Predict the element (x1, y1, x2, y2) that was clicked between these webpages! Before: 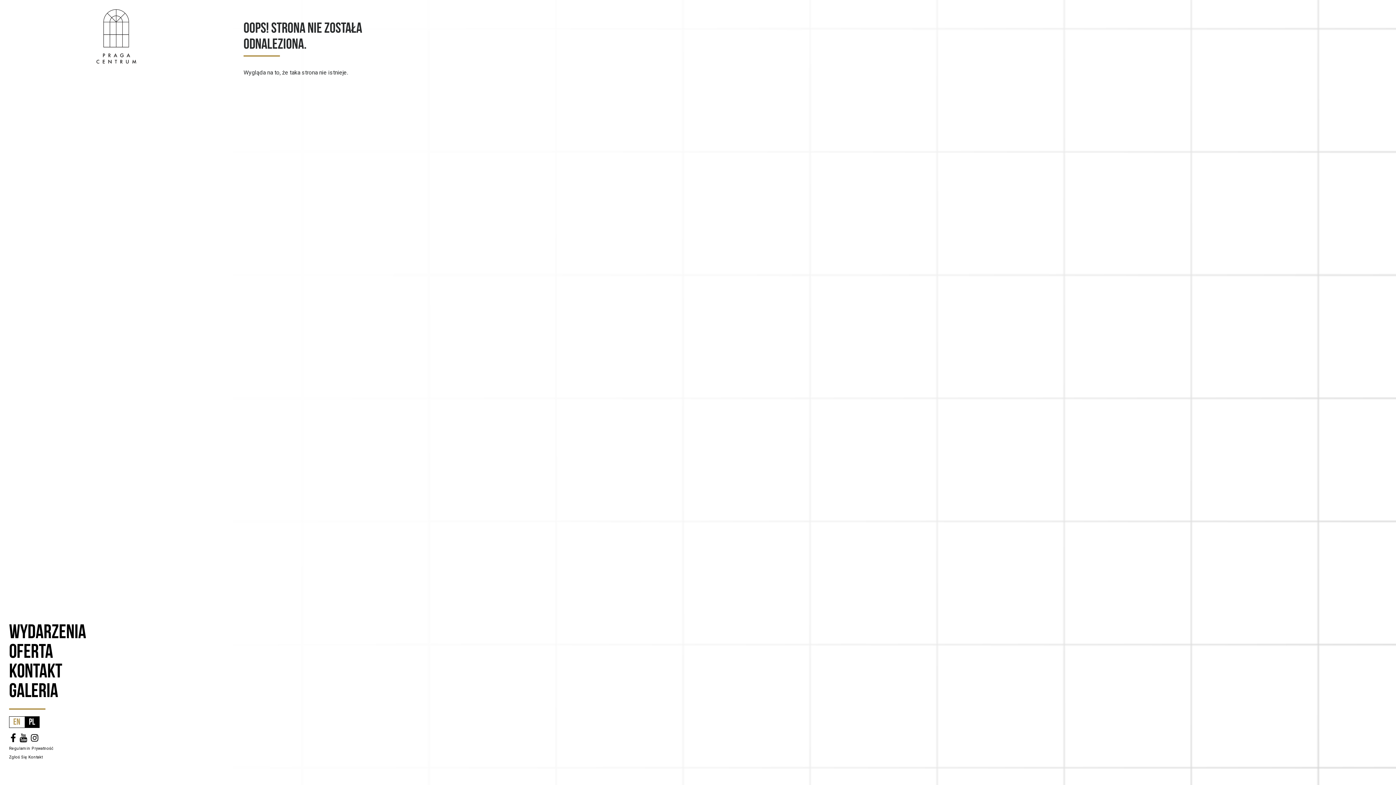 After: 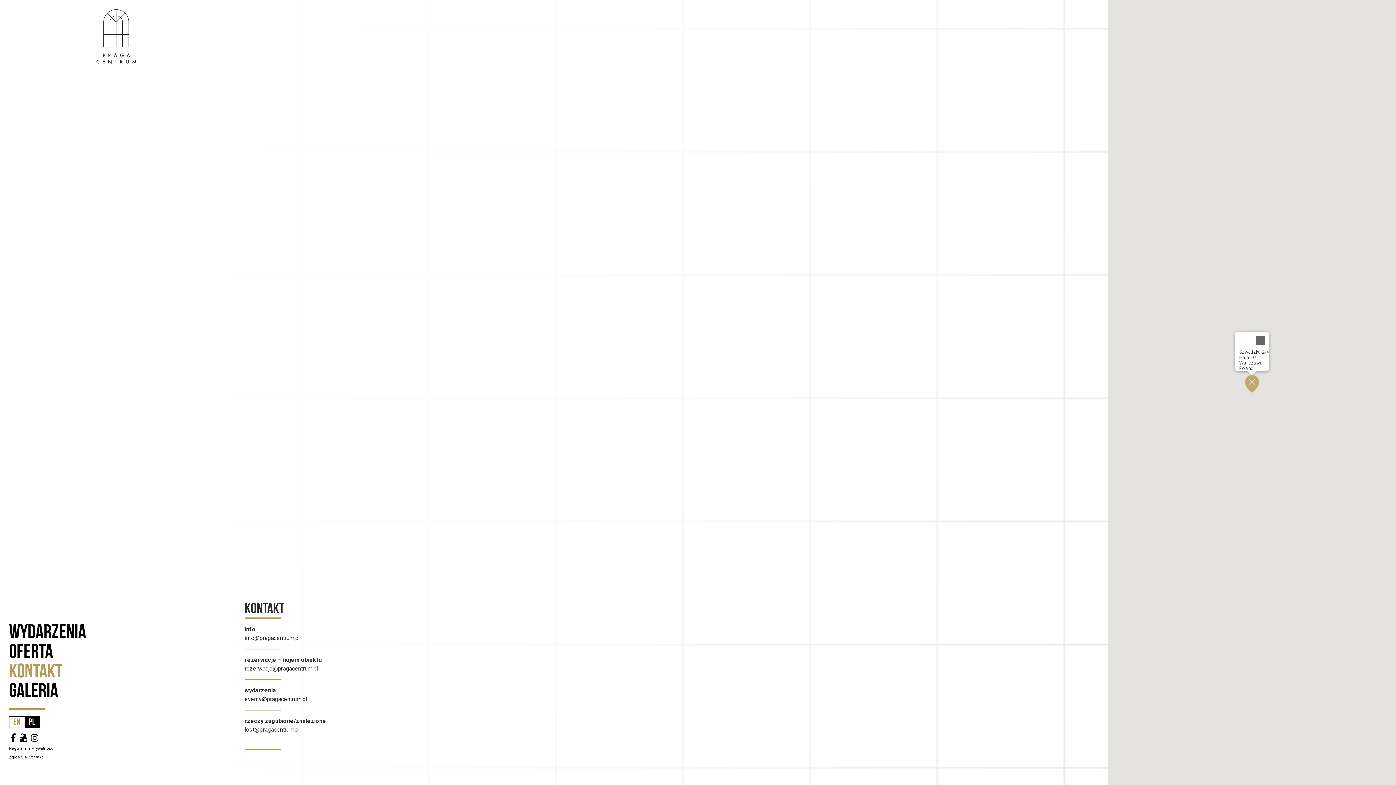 Action: bbox: (9, 662, 62, 682) label: KONTAKT